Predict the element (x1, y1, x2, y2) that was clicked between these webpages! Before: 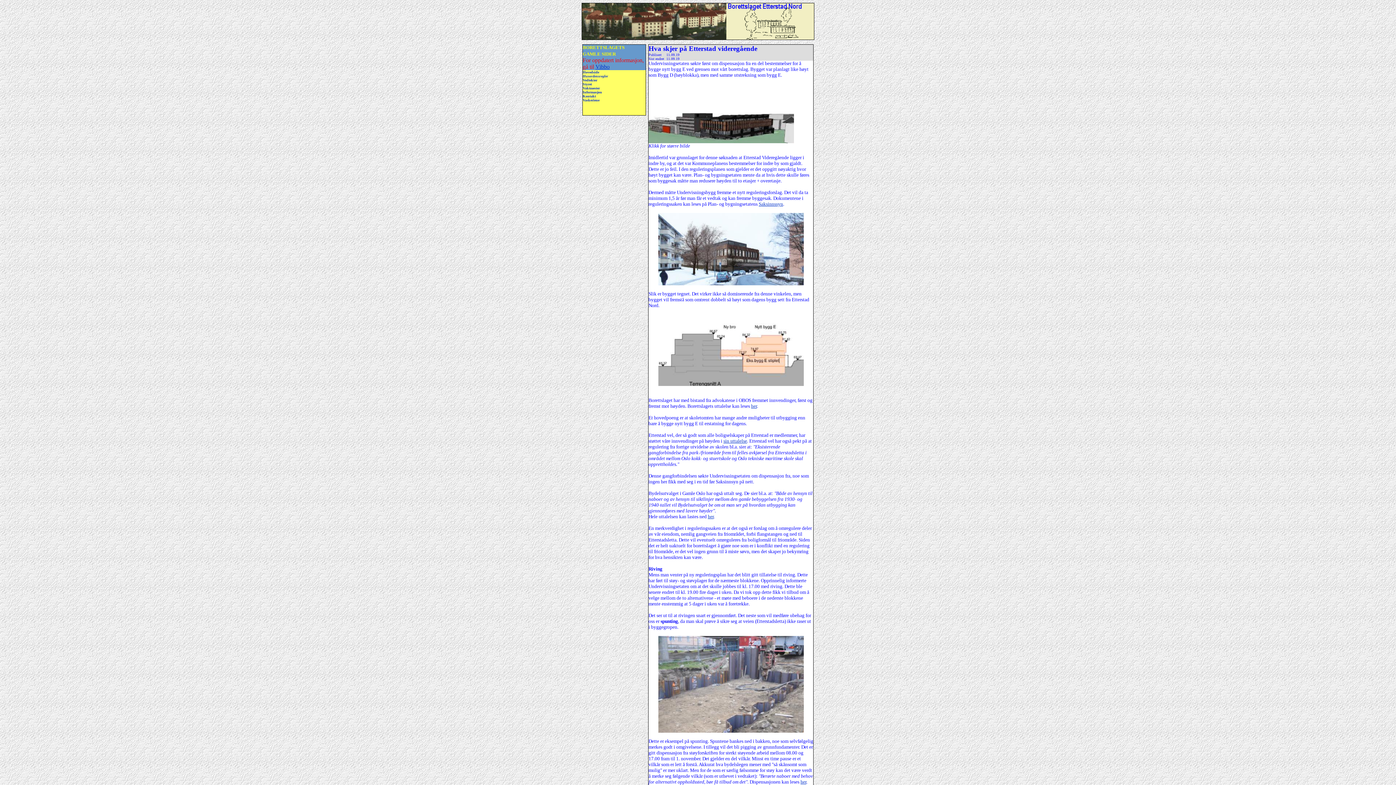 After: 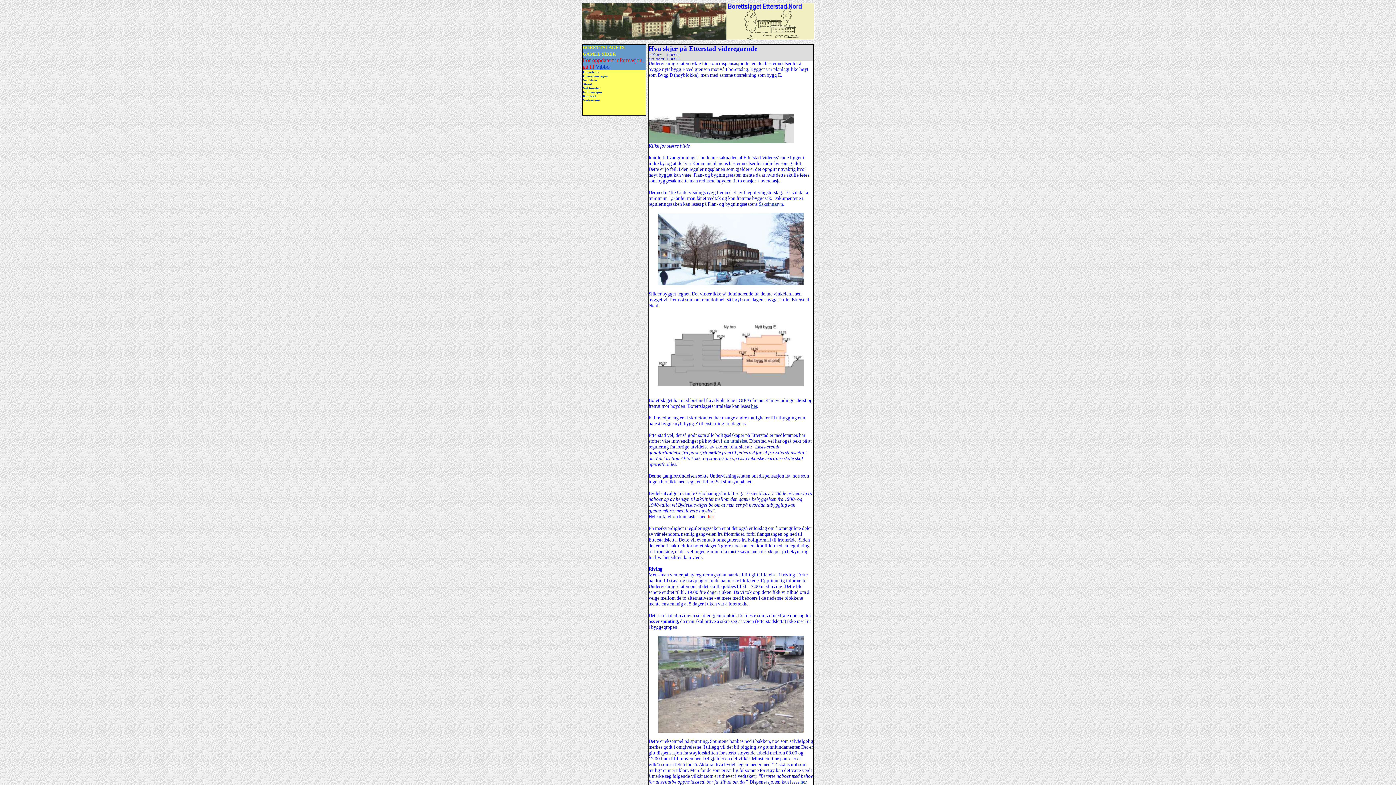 Action: label: her bbox: (708, 514, 713, 519)